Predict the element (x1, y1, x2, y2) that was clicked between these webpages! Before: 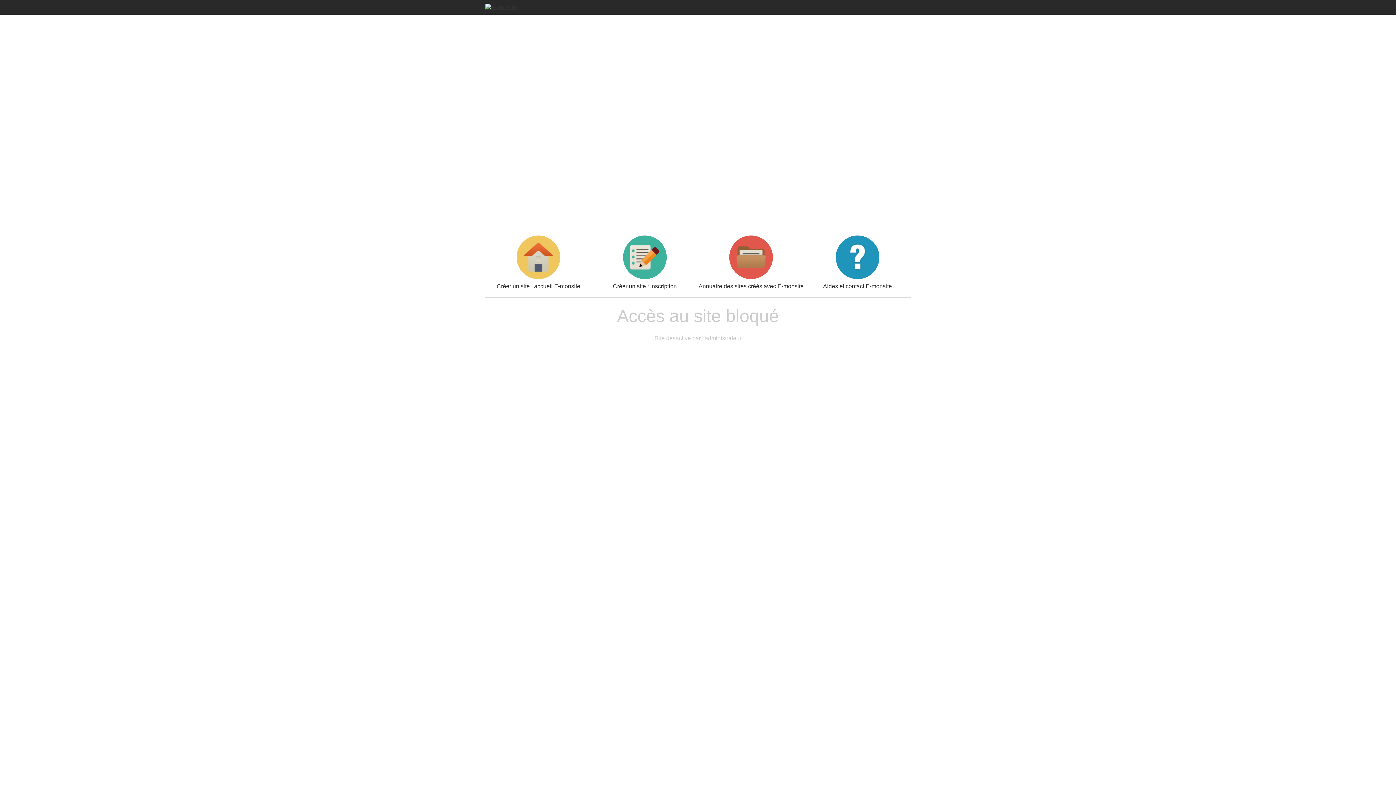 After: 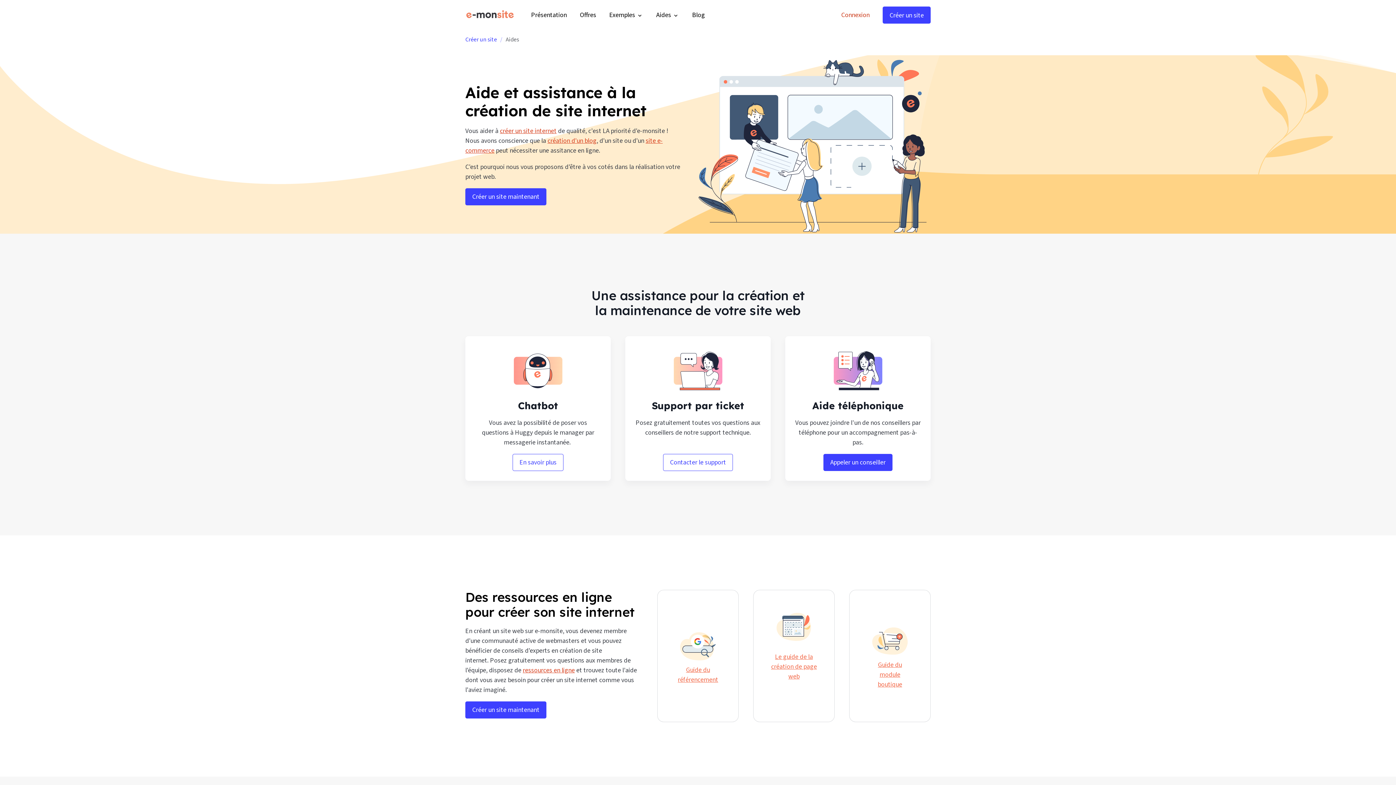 Action: bbox: (804, 235, 910, 289) label: Aides et contact E-monsite